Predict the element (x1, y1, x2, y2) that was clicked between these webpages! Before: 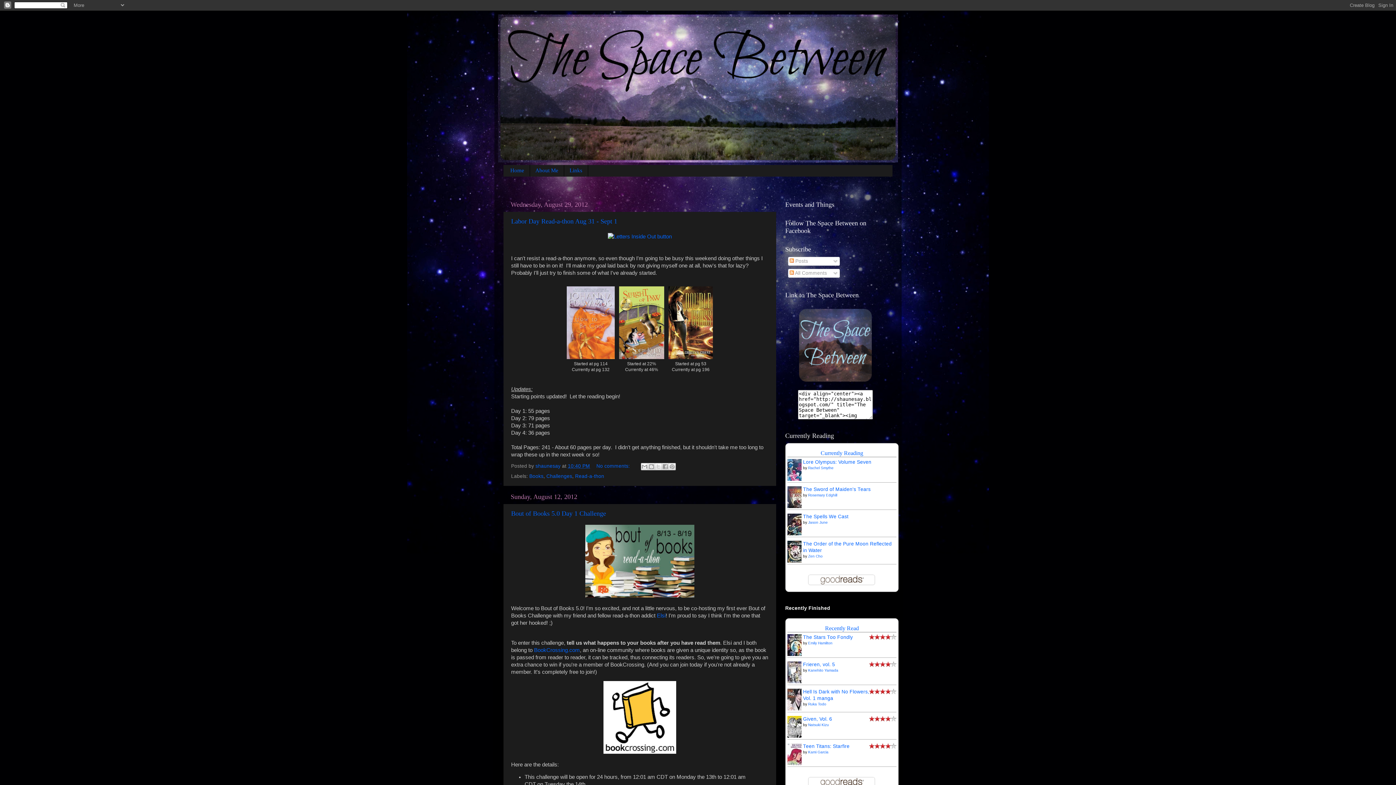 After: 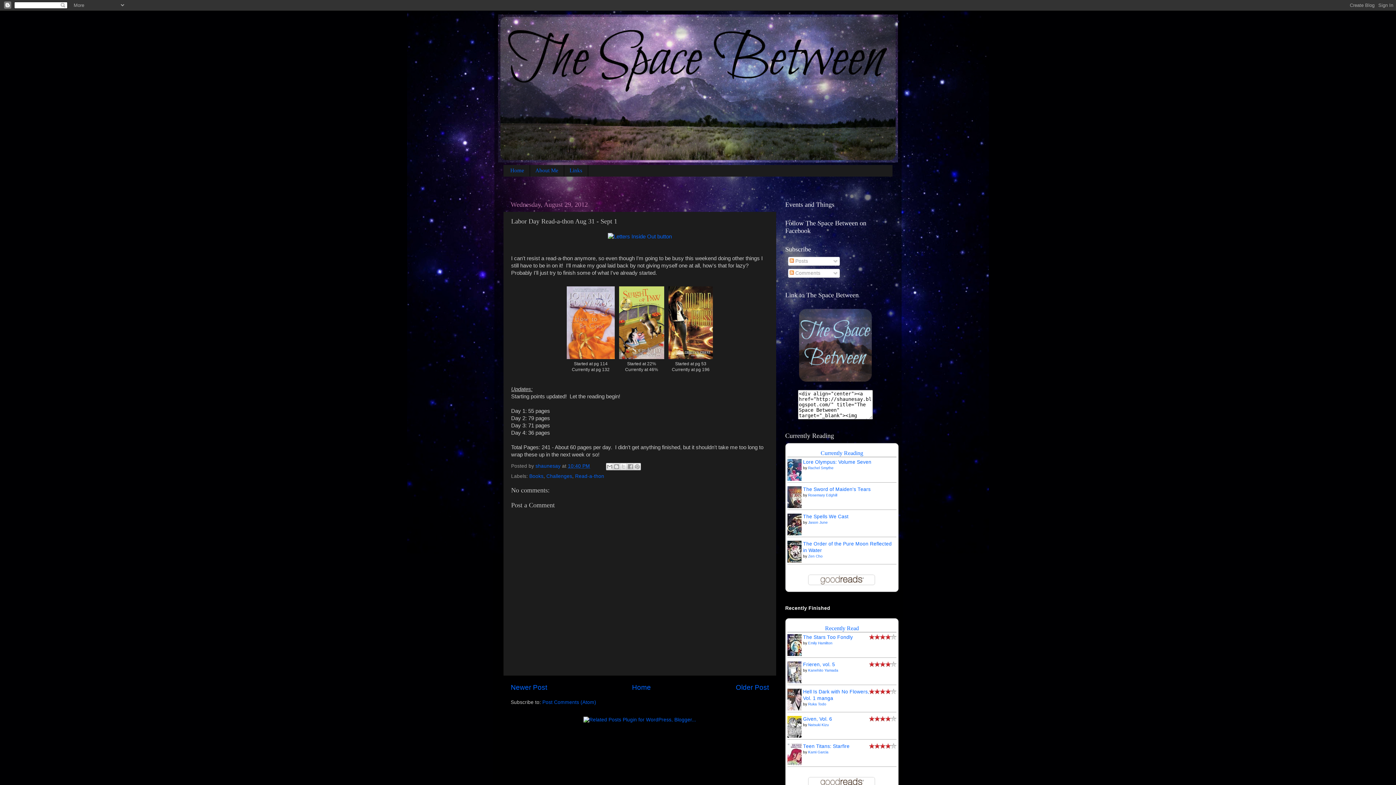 Action: bbox: (568, 463, 590, 469) label: 10:40 PM